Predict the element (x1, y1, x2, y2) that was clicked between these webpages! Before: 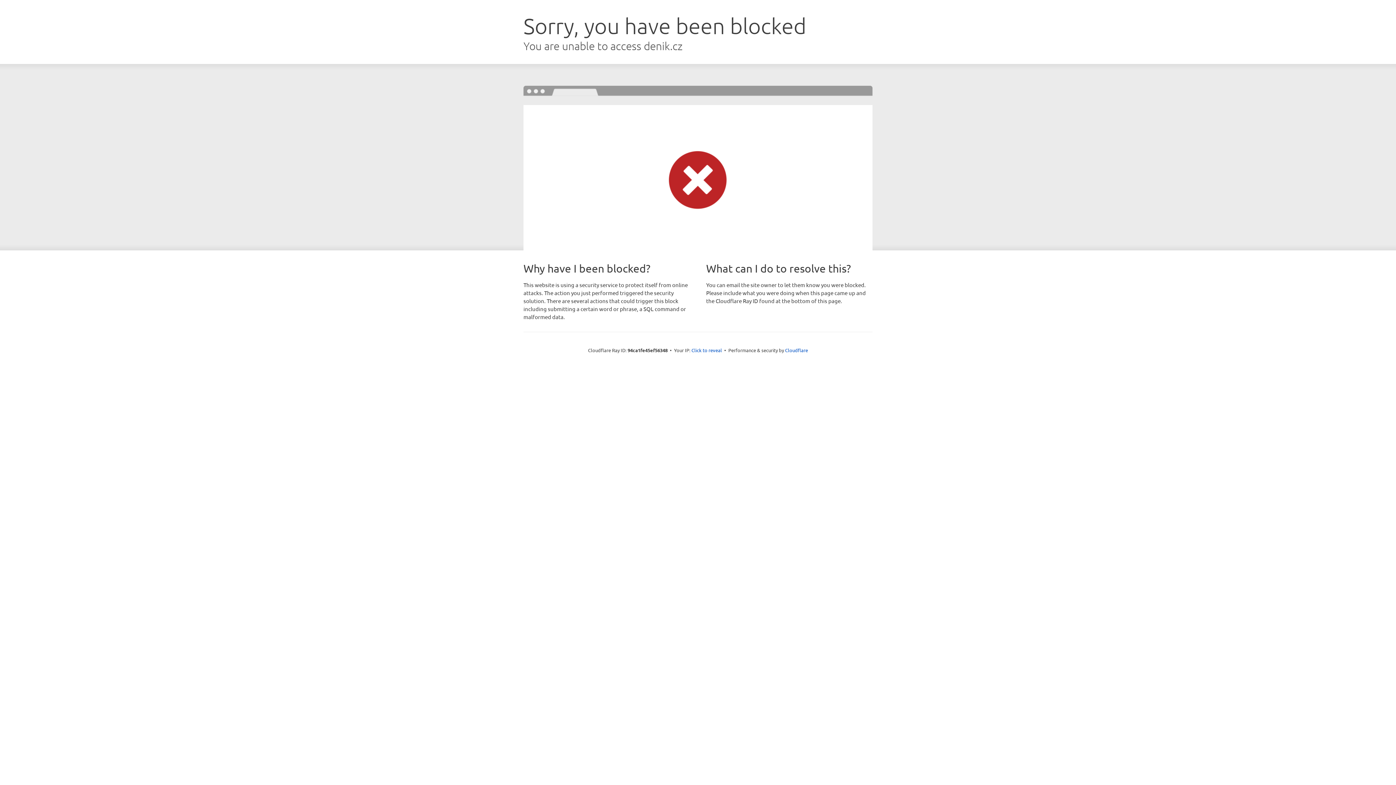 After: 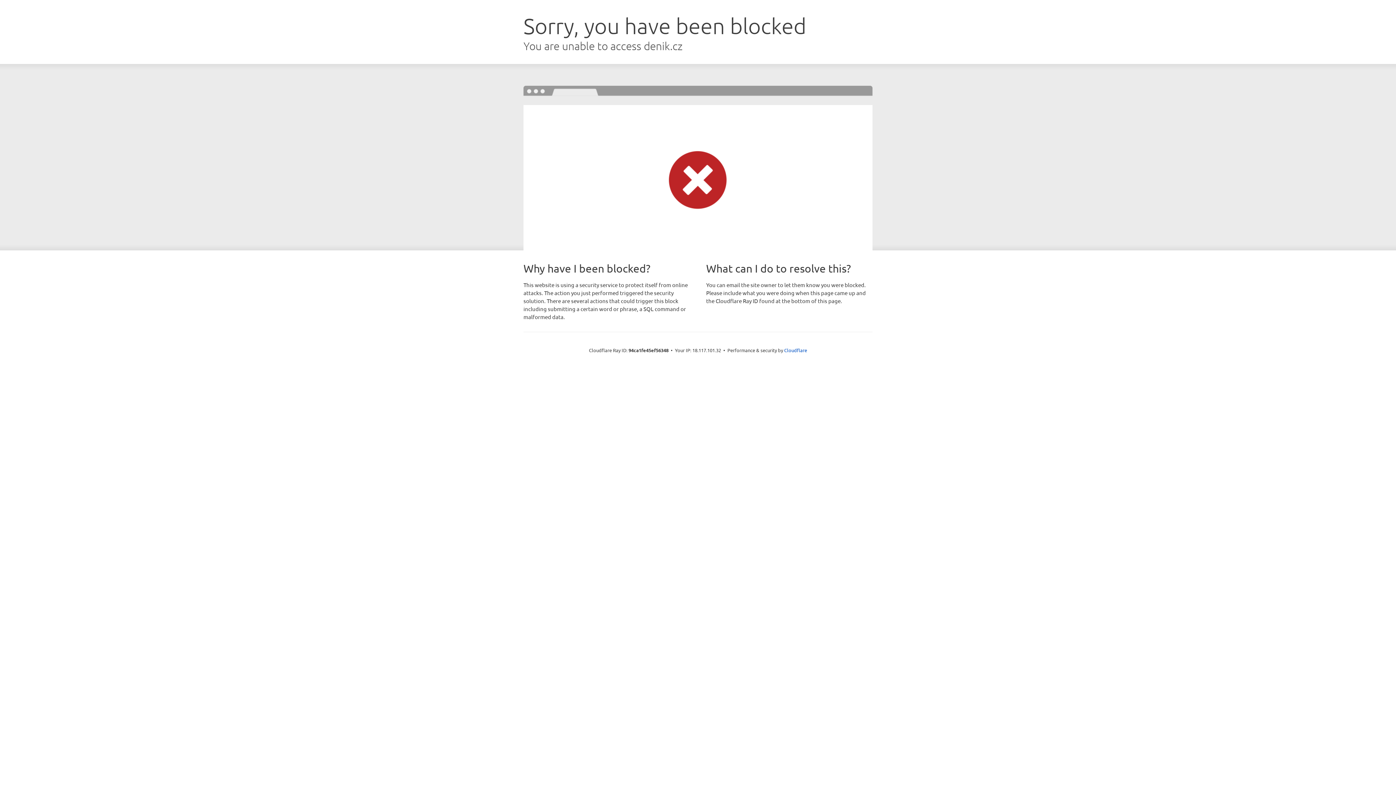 Action: label: Click to reveal bbox: (691, 346, 722, 353)